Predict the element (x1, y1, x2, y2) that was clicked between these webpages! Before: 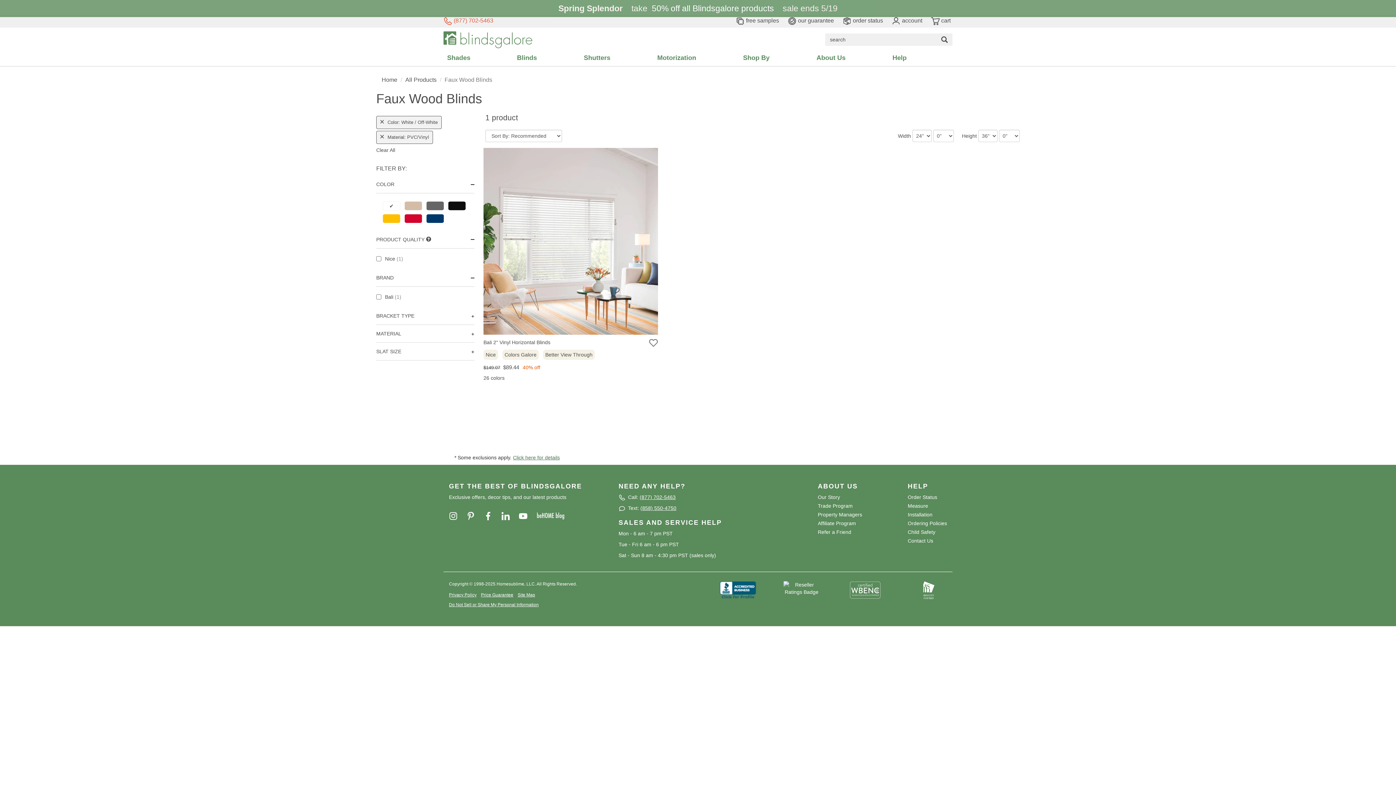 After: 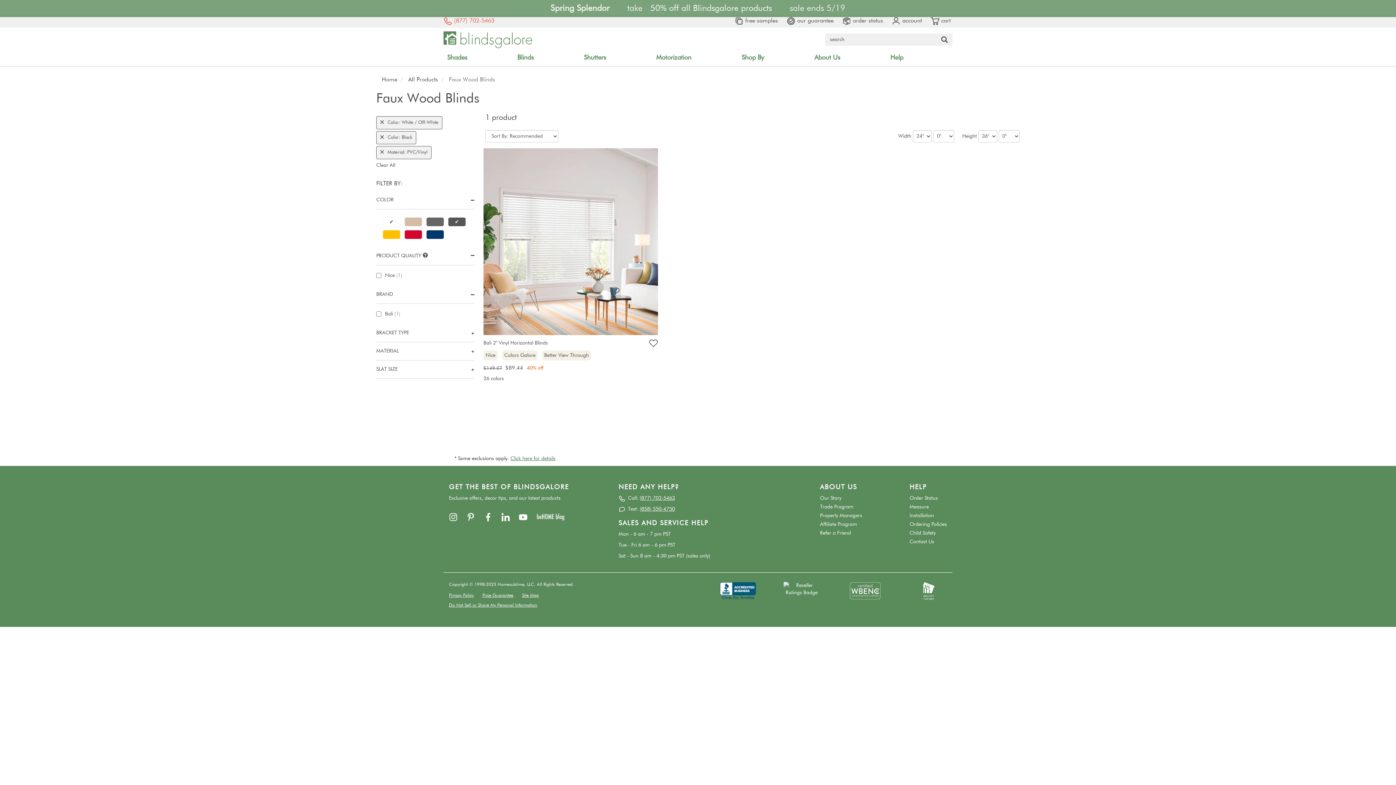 Action: bbox: (442, 201, 460, 210)